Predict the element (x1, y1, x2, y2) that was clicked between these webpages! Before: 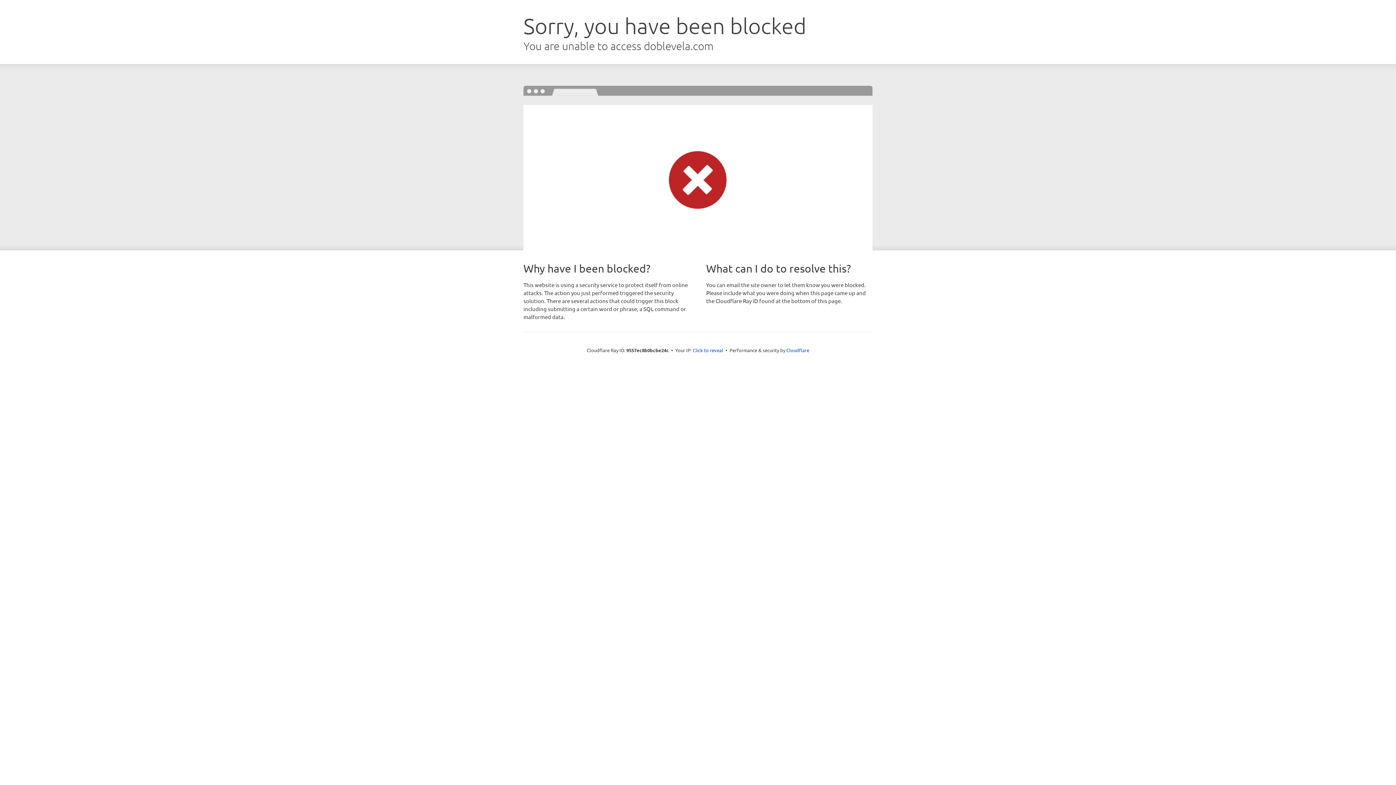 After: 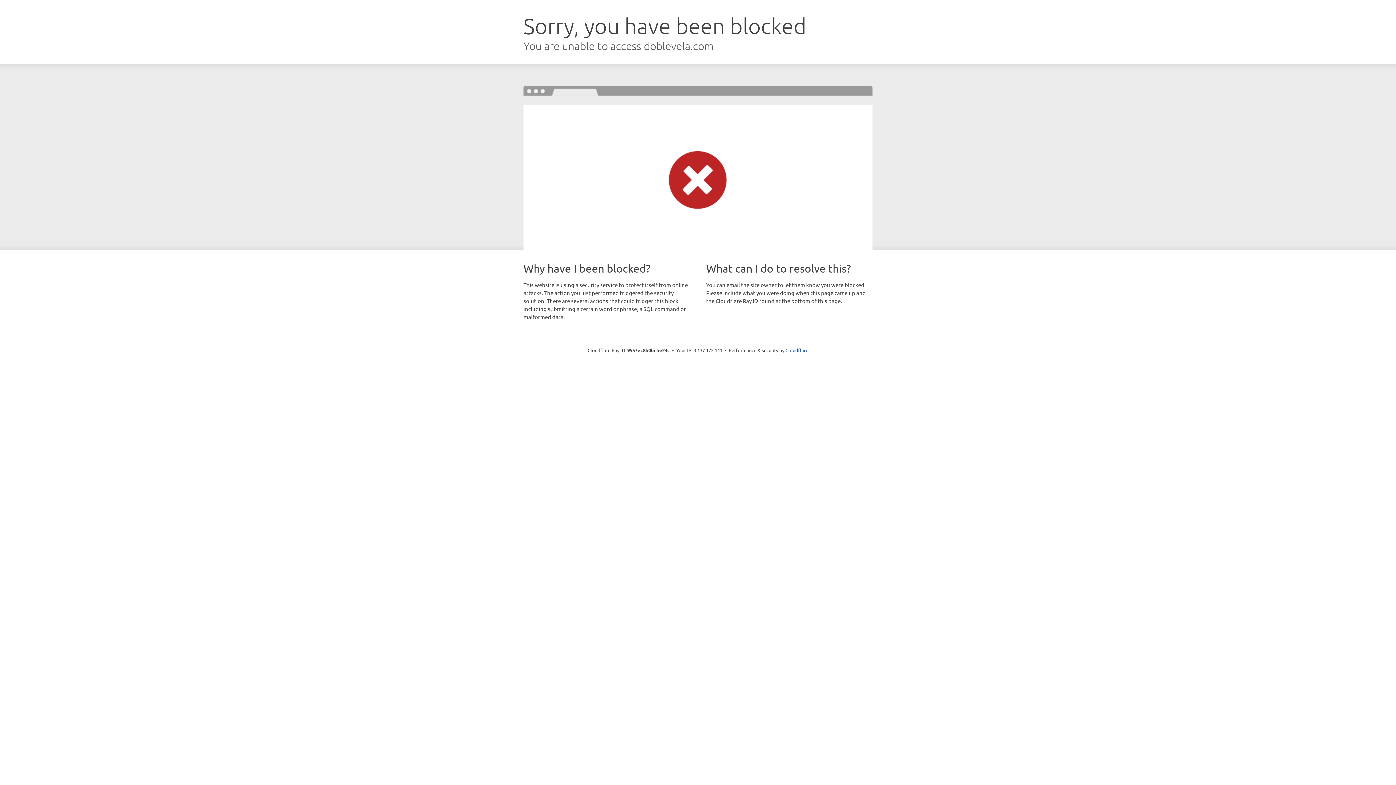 Action: label: Click to reveal bbox: (692, 346, 723, 353)